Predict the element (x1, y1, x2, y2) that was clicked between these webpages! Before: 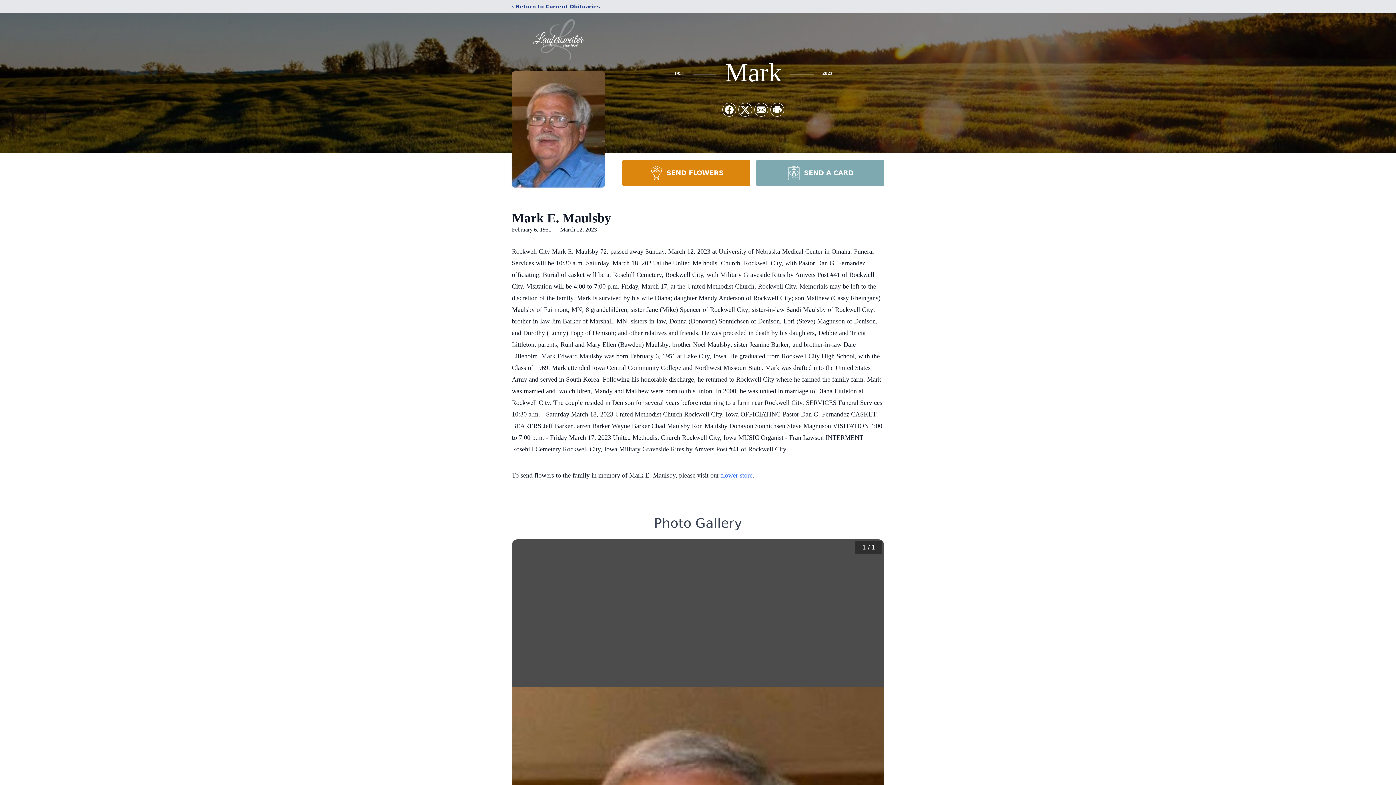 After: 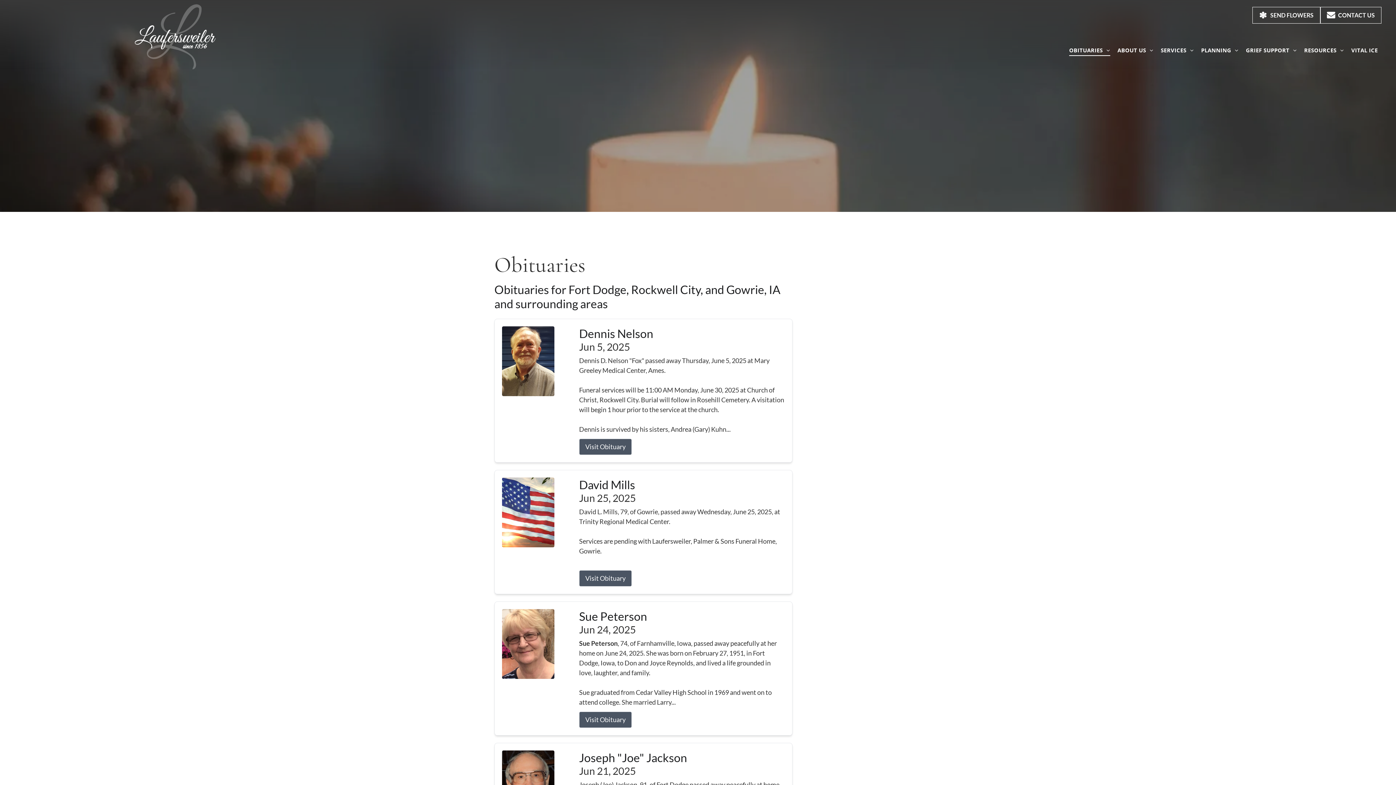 Action: label: ‹ Return to Current Obituaries bbox: (512, 2, 600, 10)